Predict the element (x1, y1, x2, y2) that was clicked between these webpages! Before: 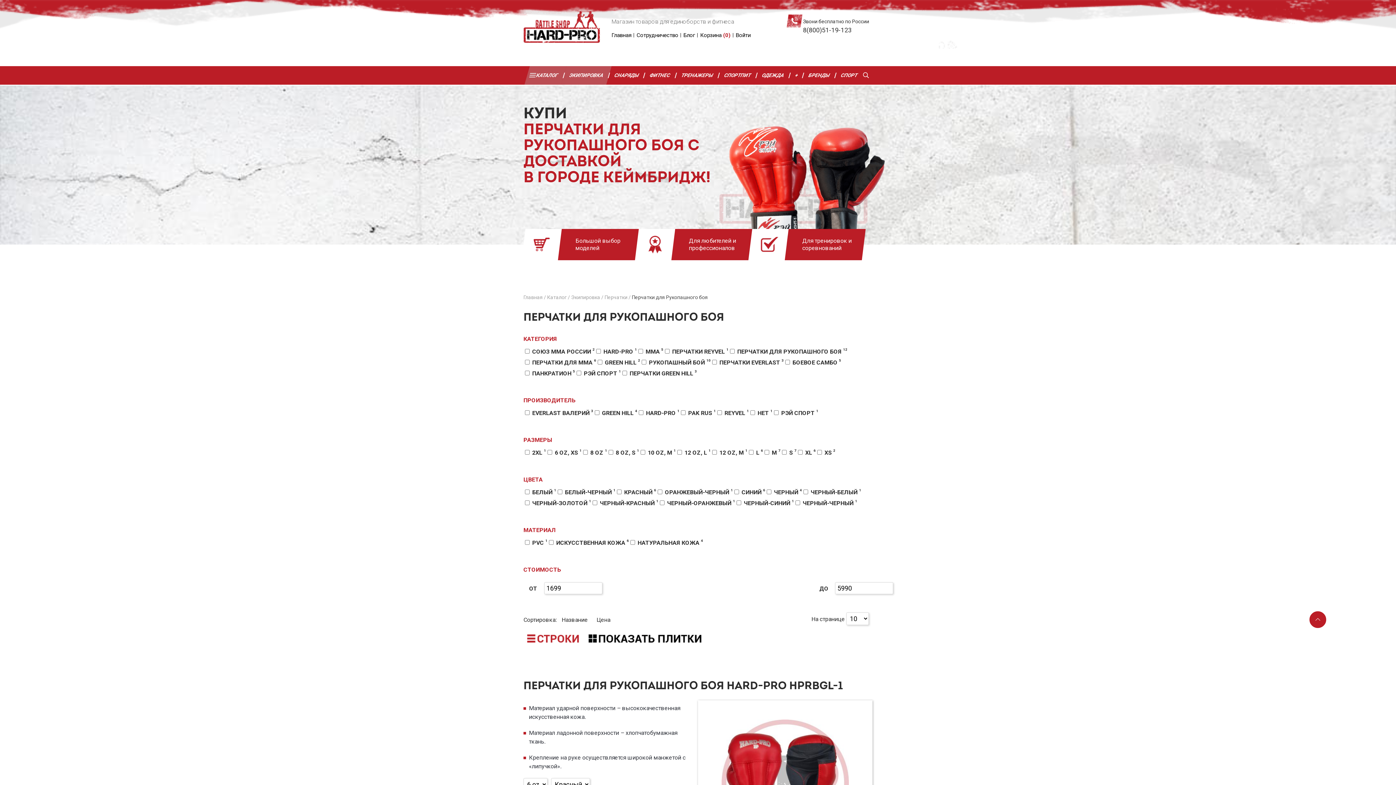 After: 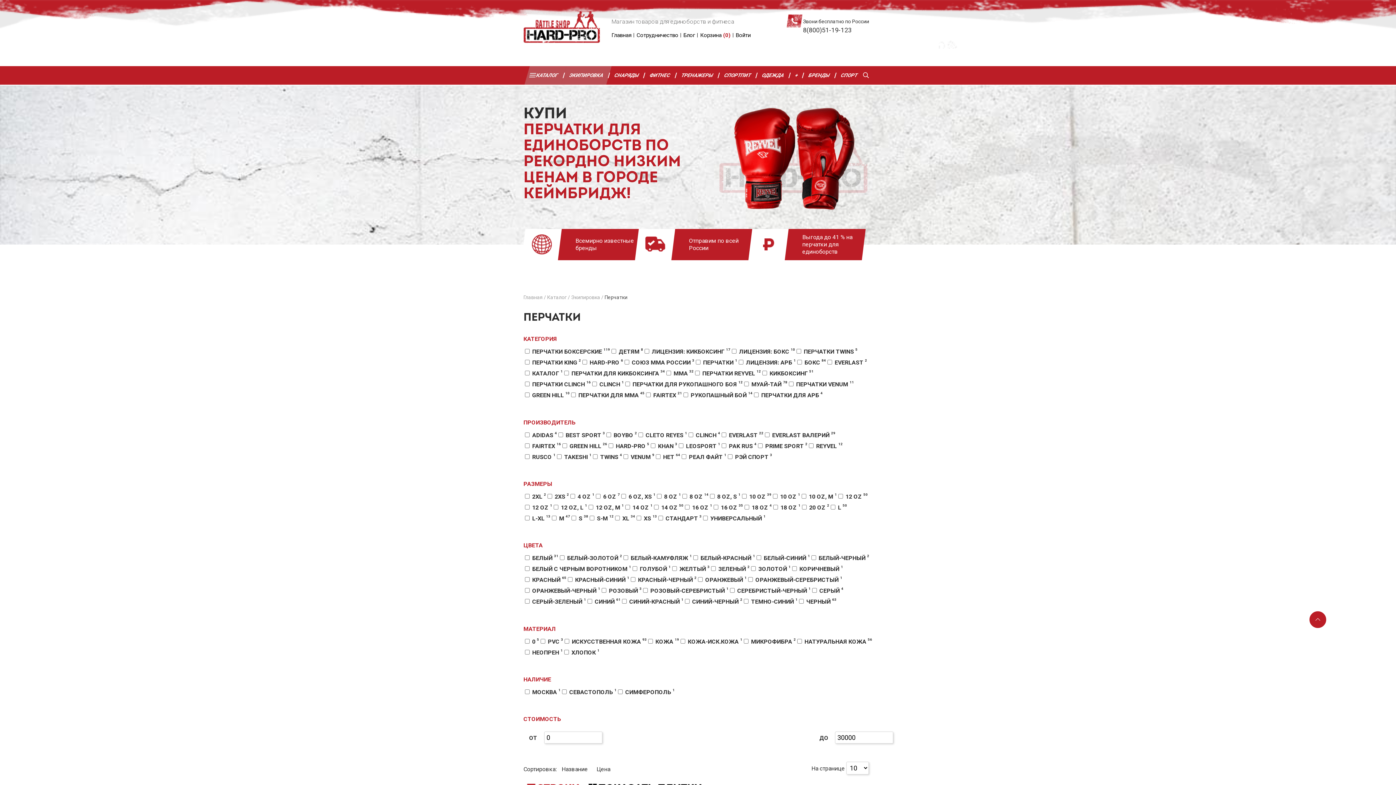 Action: bbox: (604, 294, 627, 300) label: Перчатки